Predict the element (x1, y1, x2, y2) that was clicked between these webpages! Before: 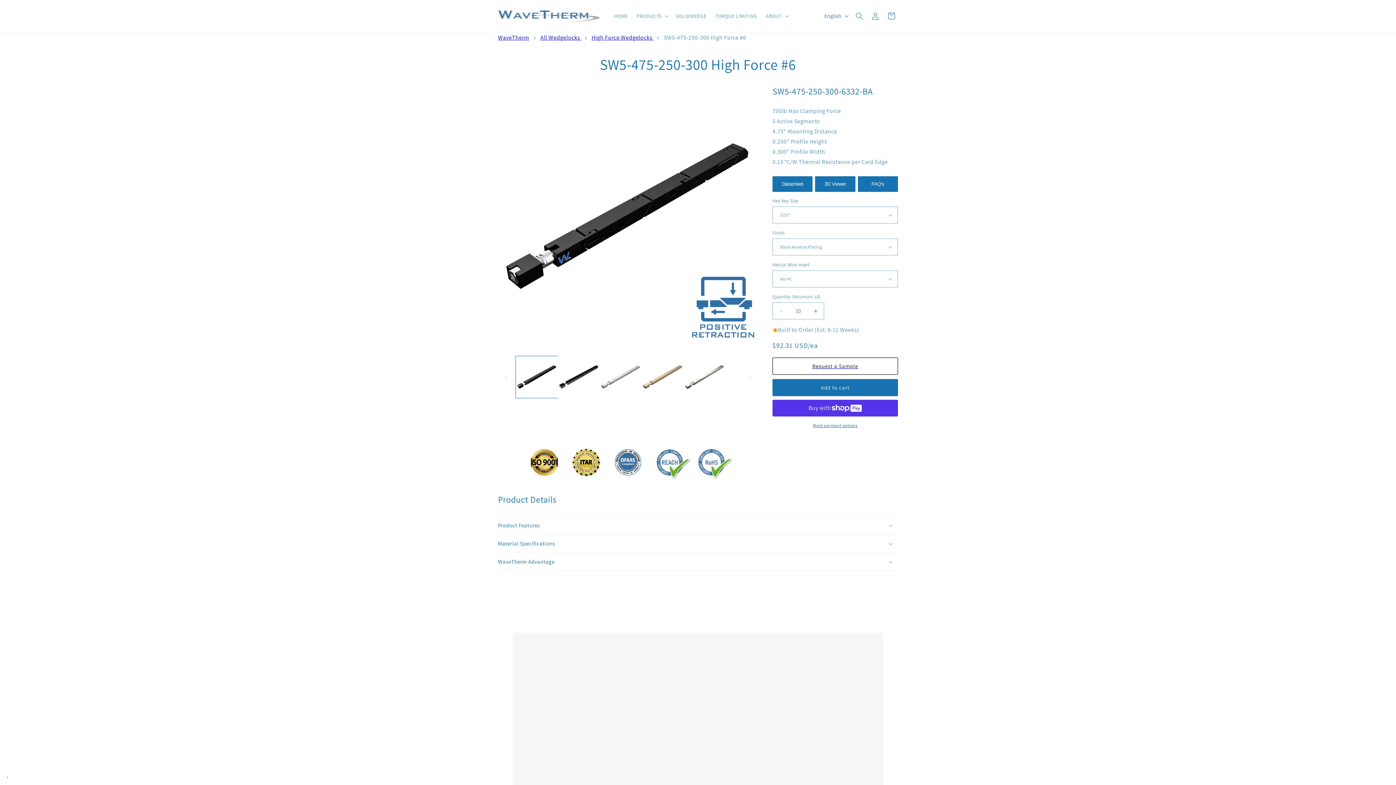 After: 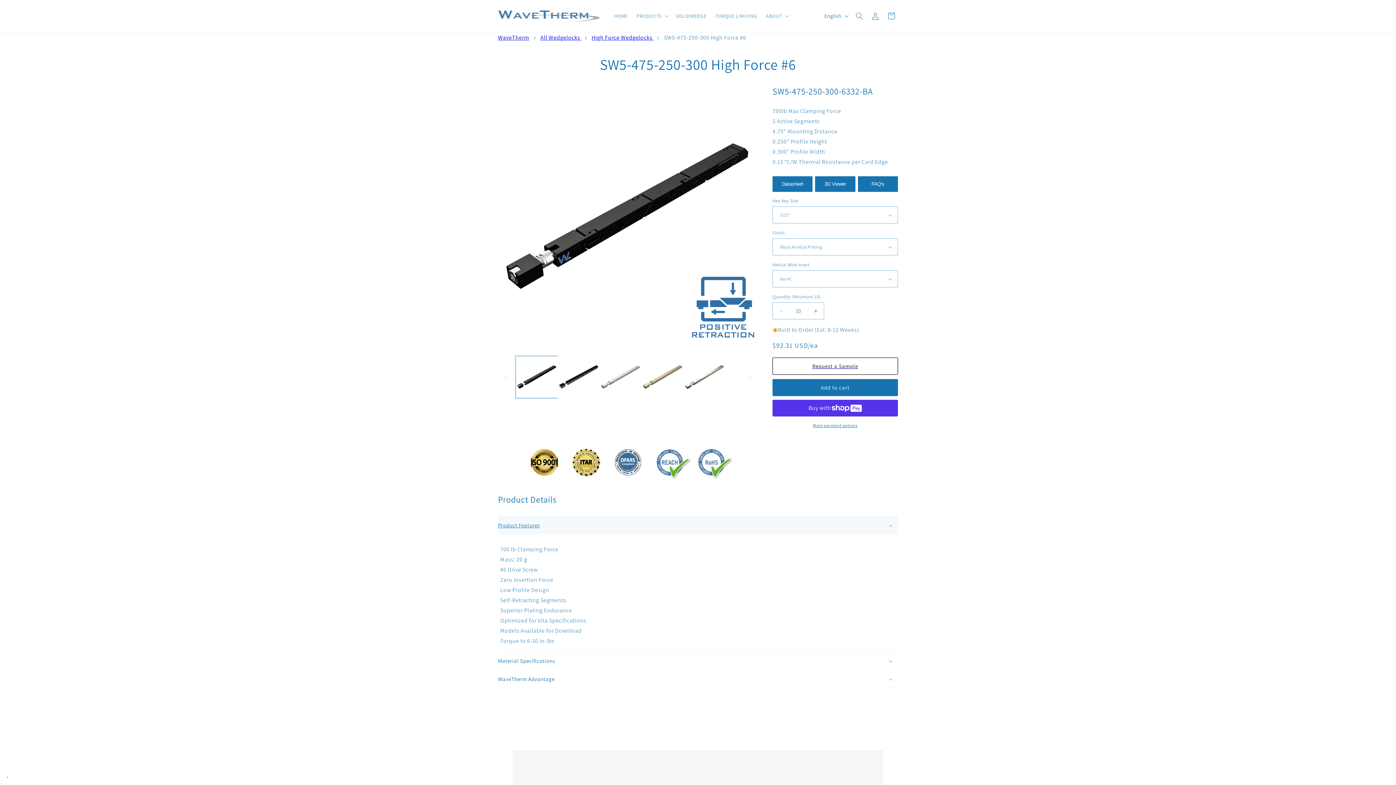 Action: label: Product Features bbox: (498, 516, 898, 534)